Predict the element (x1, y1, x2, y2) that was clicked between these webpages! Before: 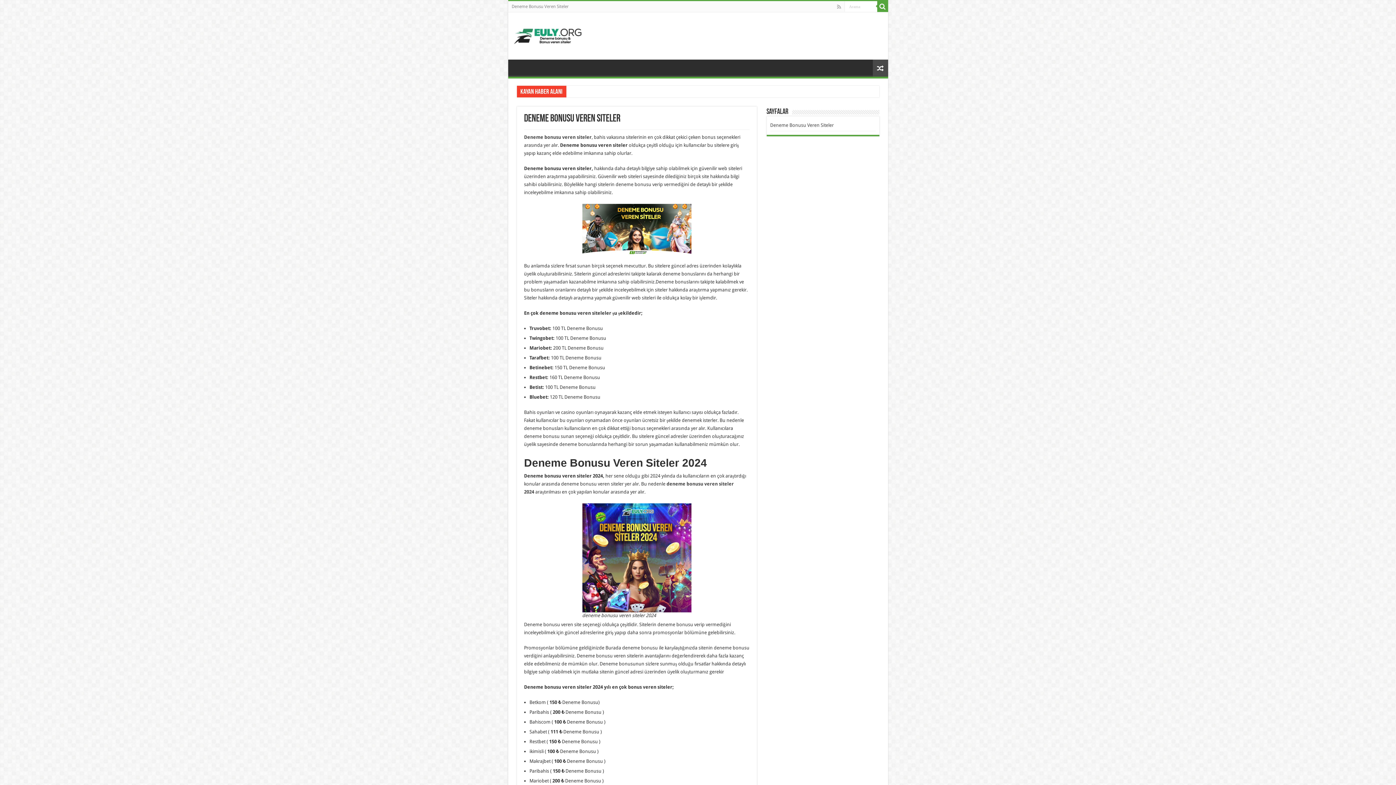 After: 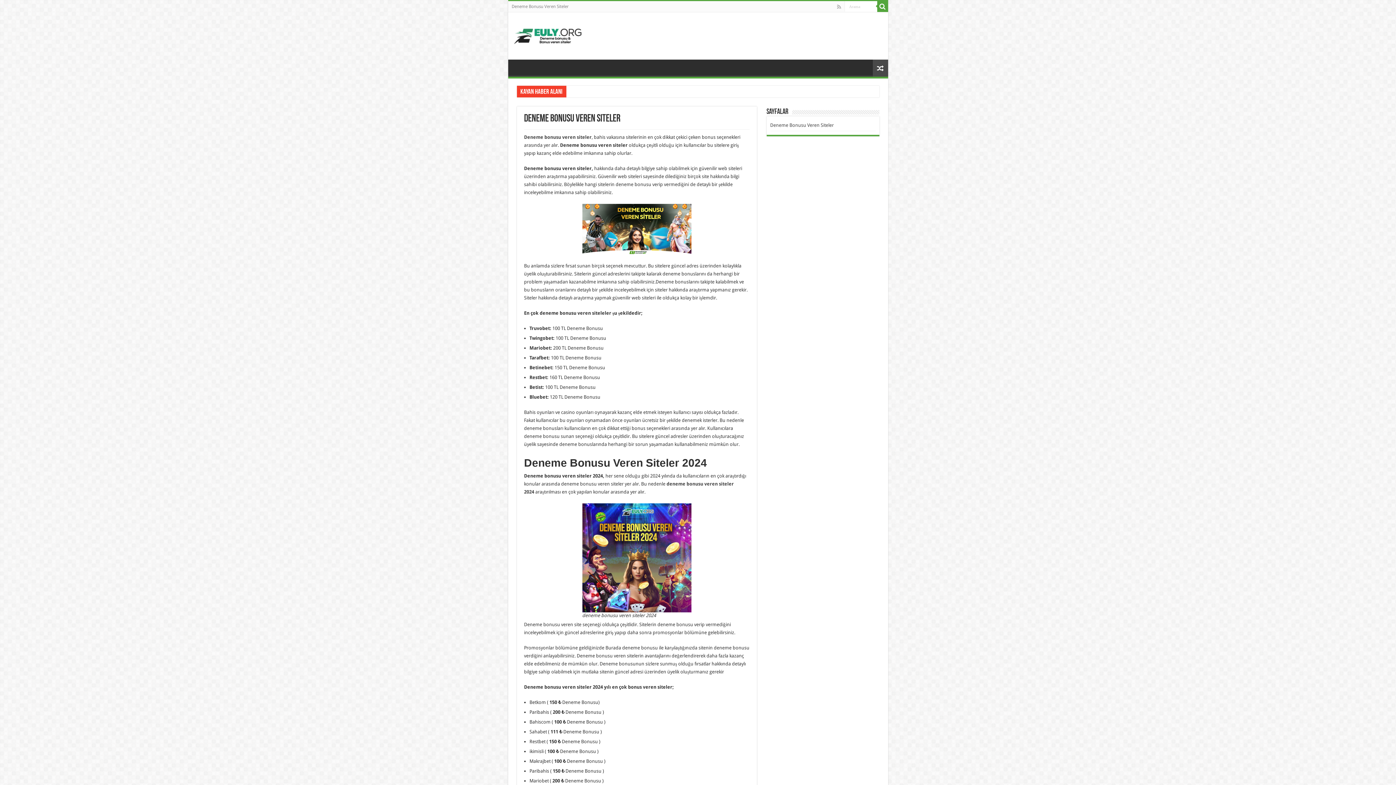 Action: label: Deneme Bonusu Veren Siteler bbox: (508, 1, 572, 12)